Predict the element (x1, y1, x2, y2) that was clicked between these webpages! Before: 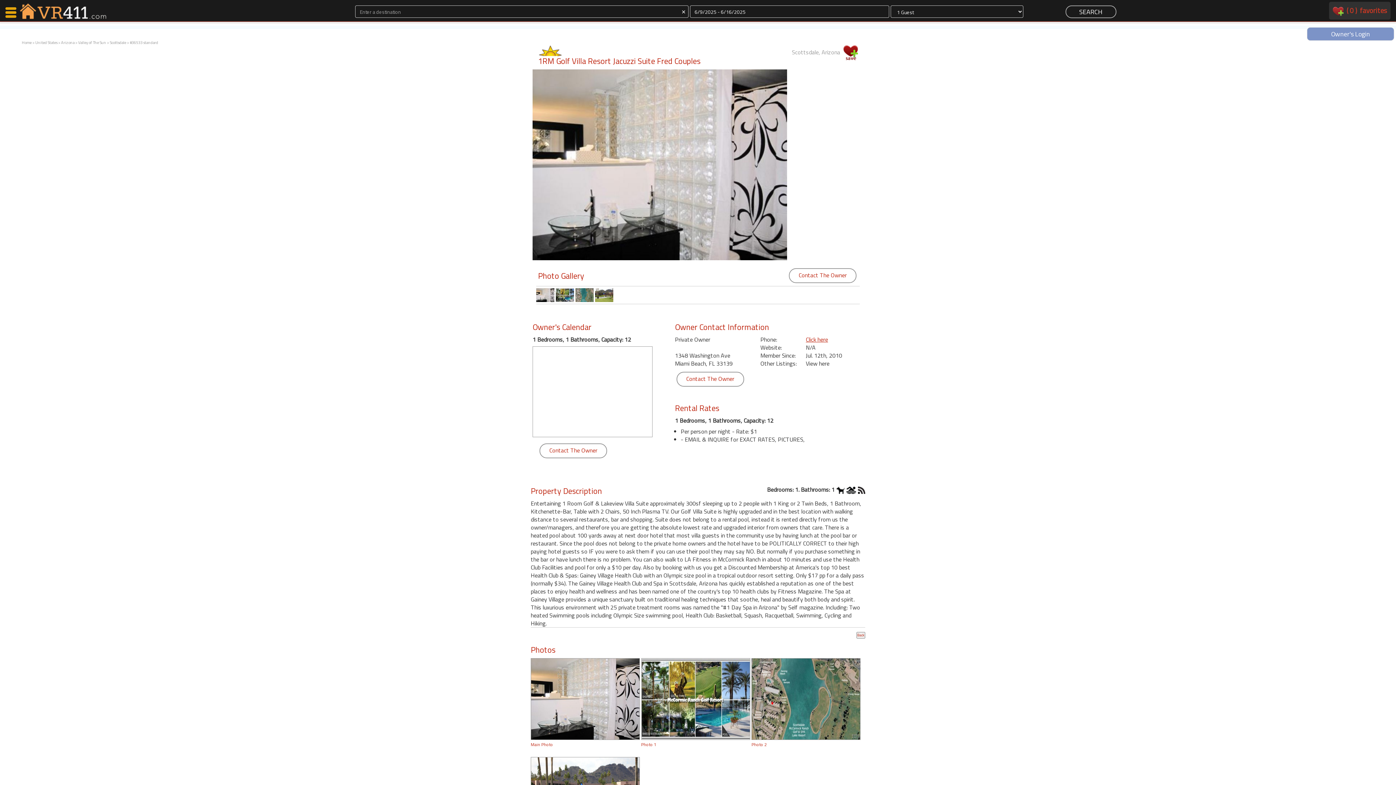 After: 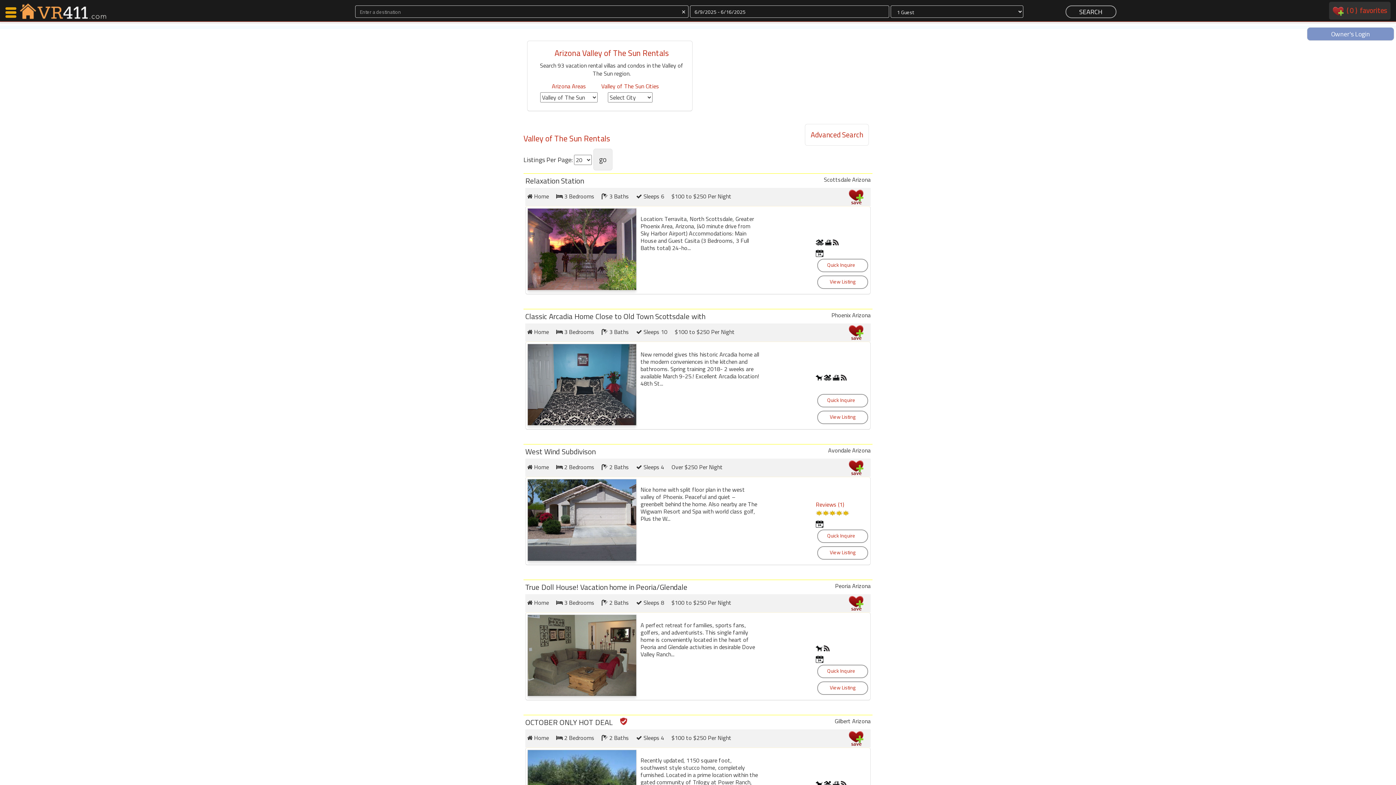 Action: label: Valley of The Sun bbox: (78, 39, 106, 45)